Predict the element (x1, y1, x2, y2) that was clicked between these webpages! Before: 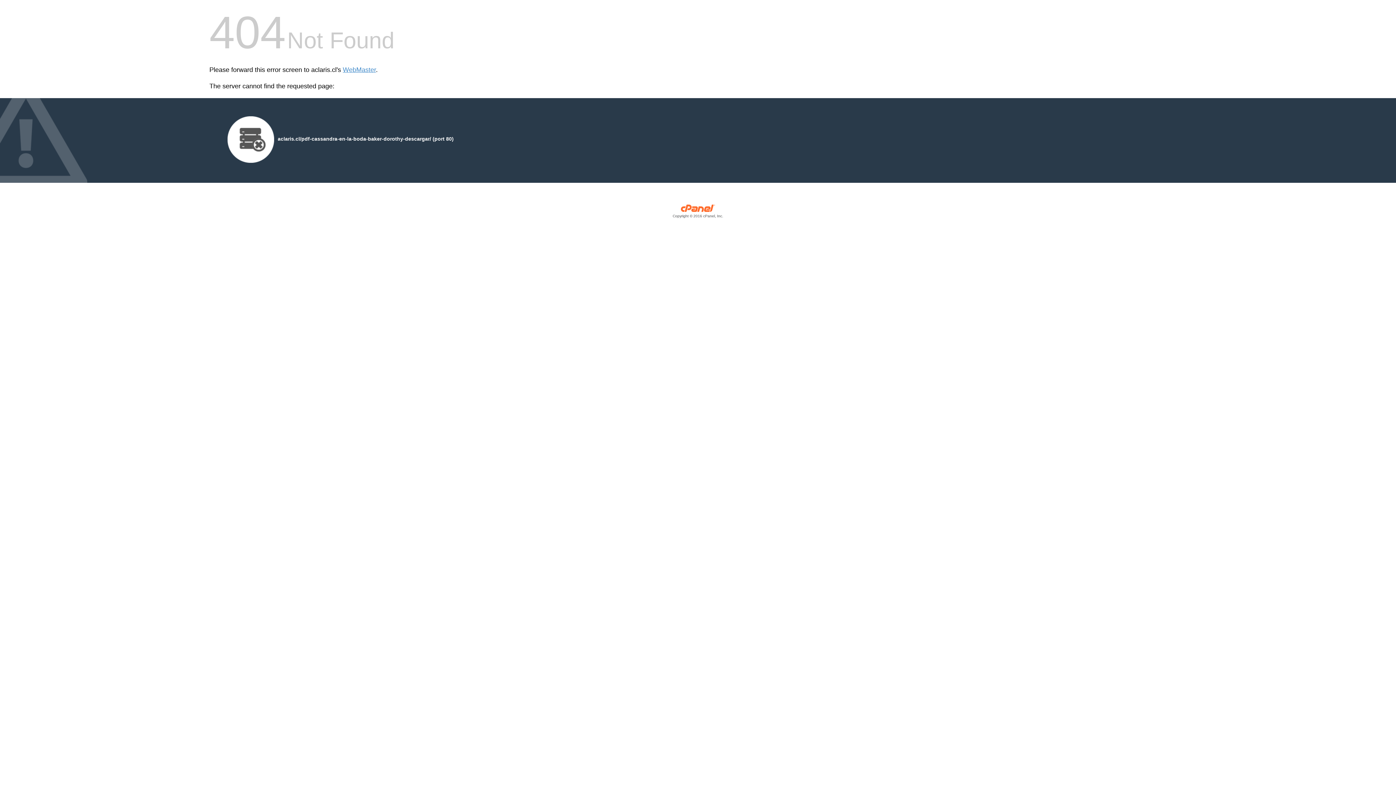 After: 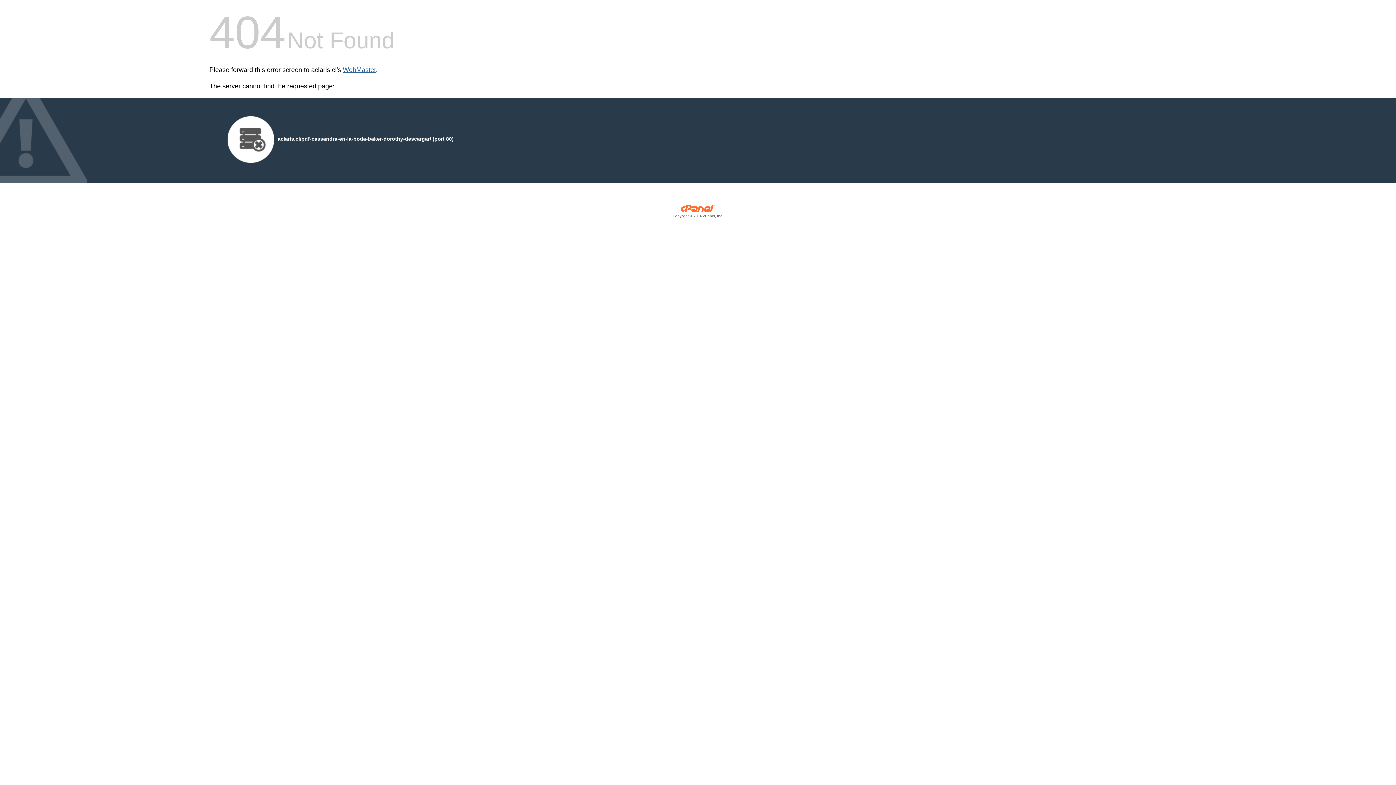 Action: label: WebMaster bbox: (342, 66, 376, 73)